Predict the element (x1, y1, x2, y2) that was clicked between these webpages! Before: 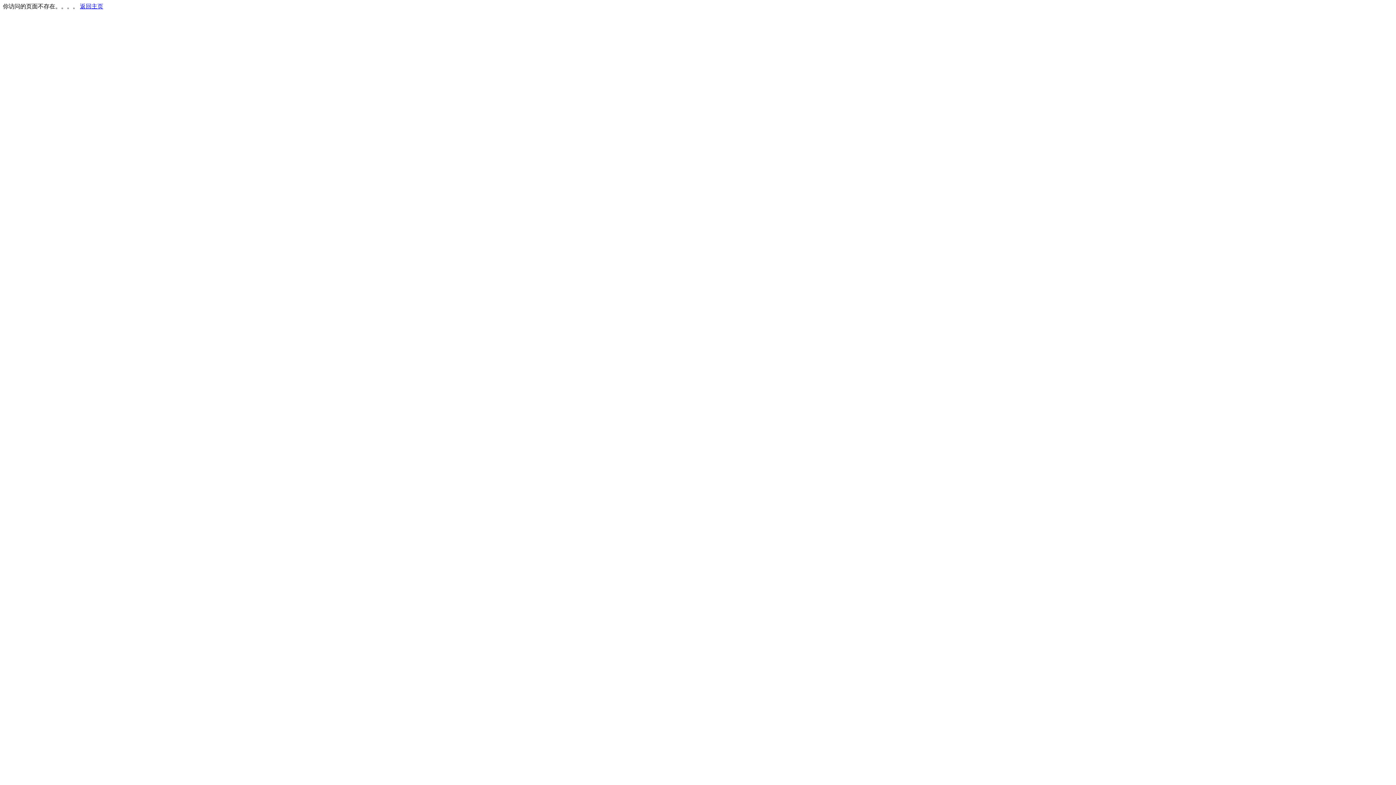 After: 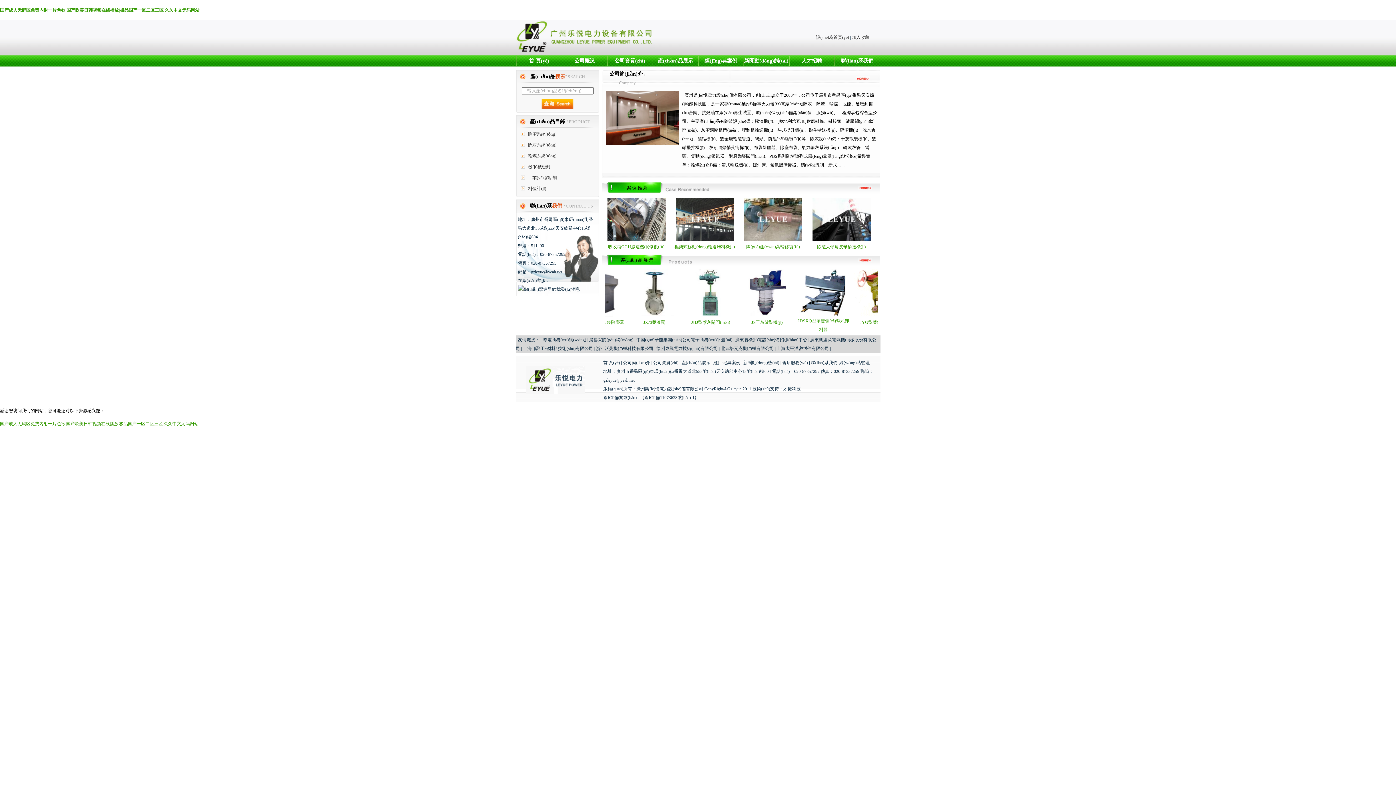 Action: label: 返回主页 bbox: (80, 3, 103, 9)